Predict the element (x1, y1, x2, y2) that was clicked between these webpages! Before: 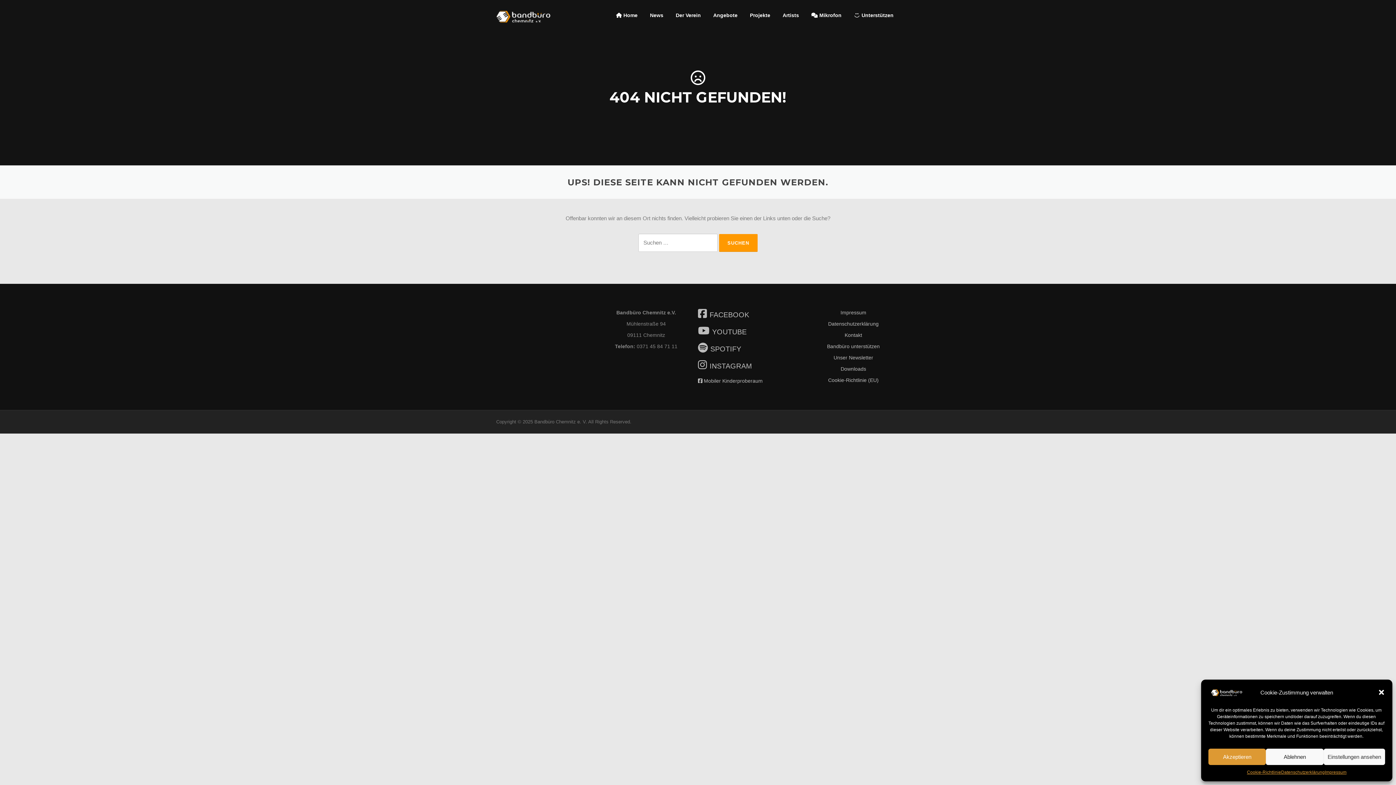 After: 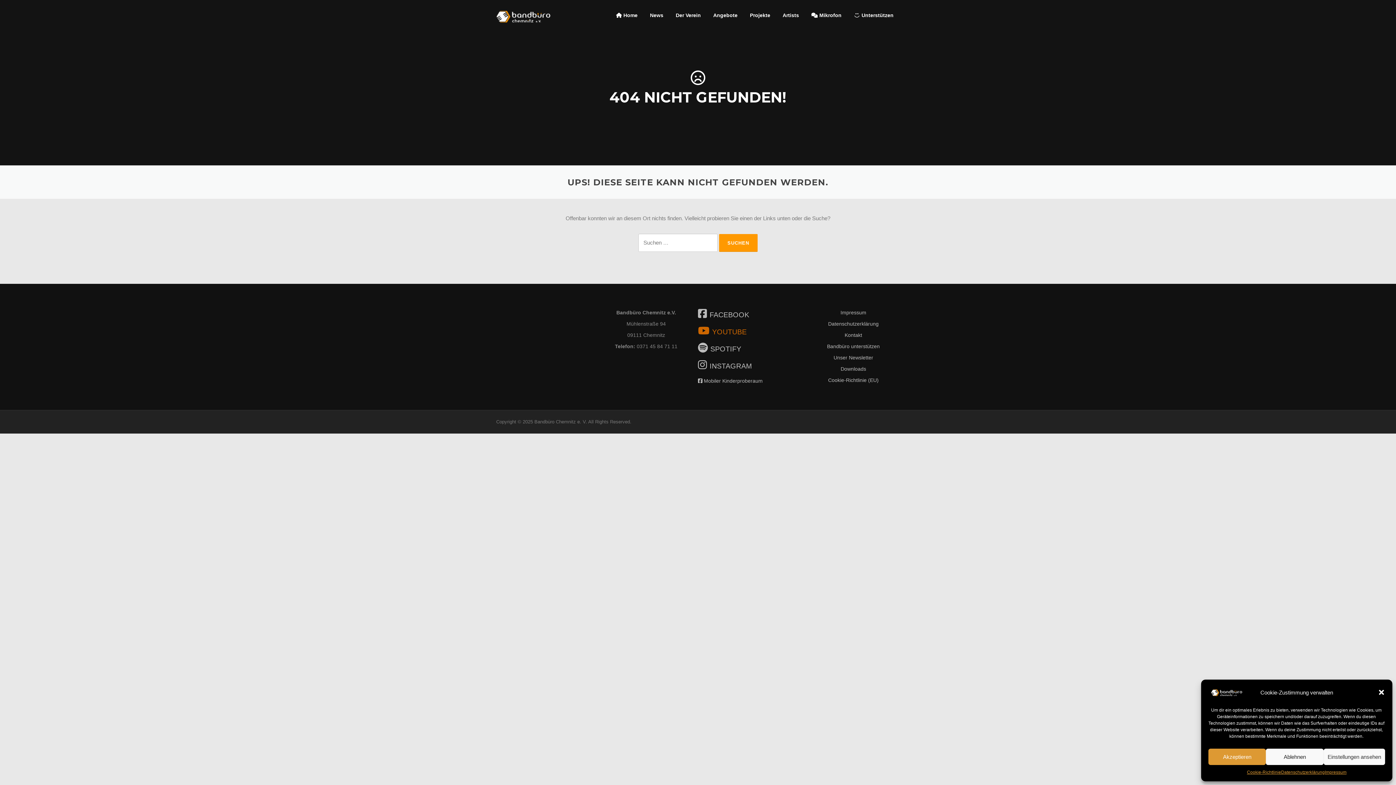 Action: label:  YOUTUBE bbox: (698, 329, 746, 335)